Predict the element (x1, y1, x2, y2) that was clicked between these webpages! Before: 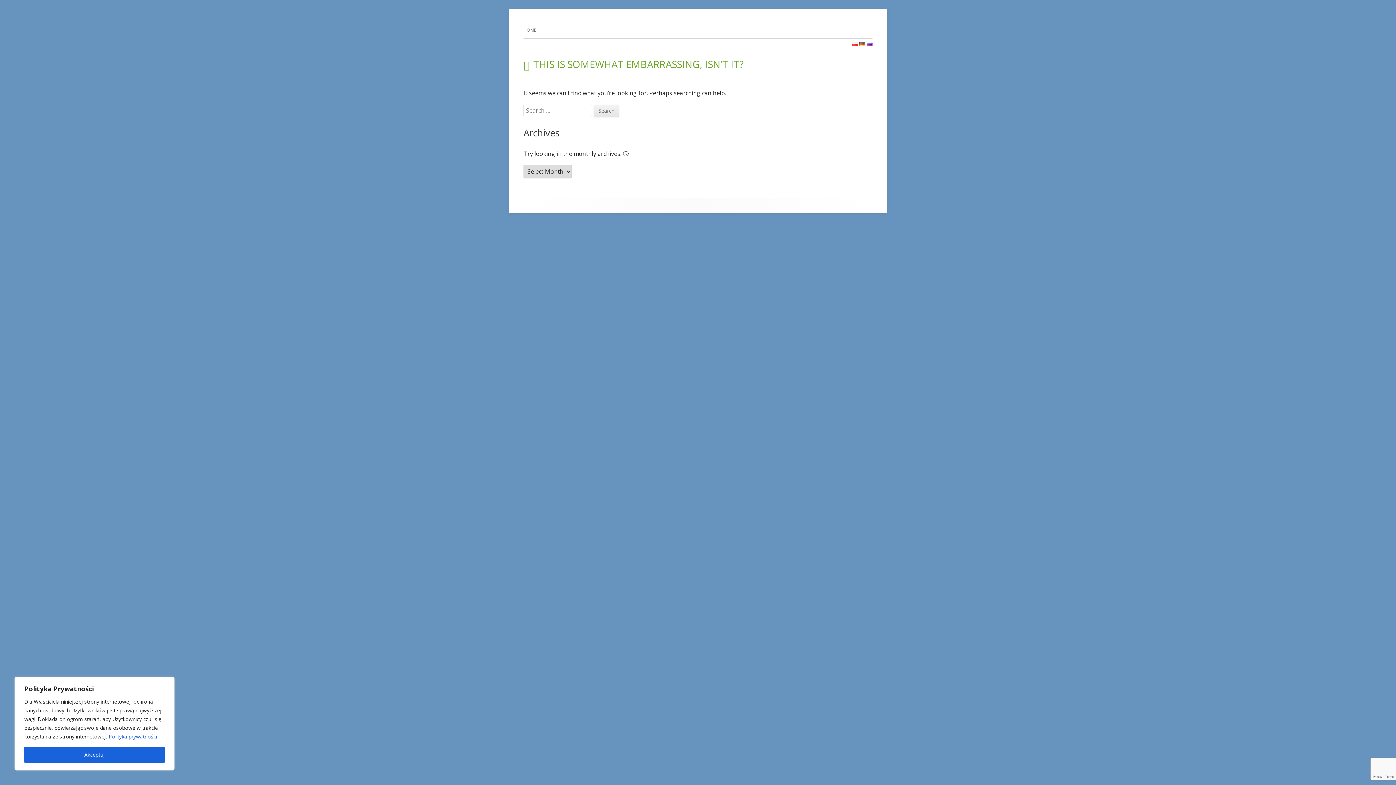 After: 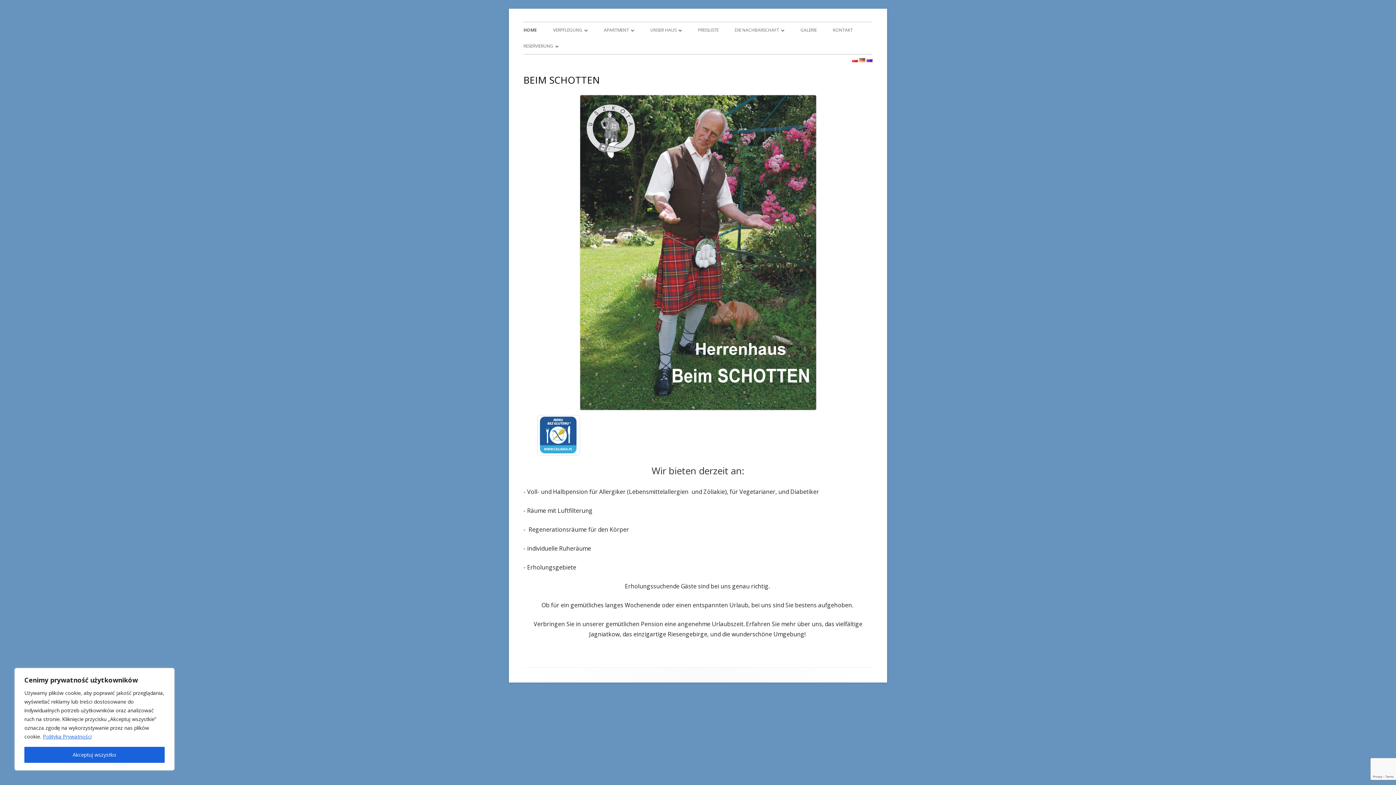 Action: bbox: (859, 39, 865, 47)